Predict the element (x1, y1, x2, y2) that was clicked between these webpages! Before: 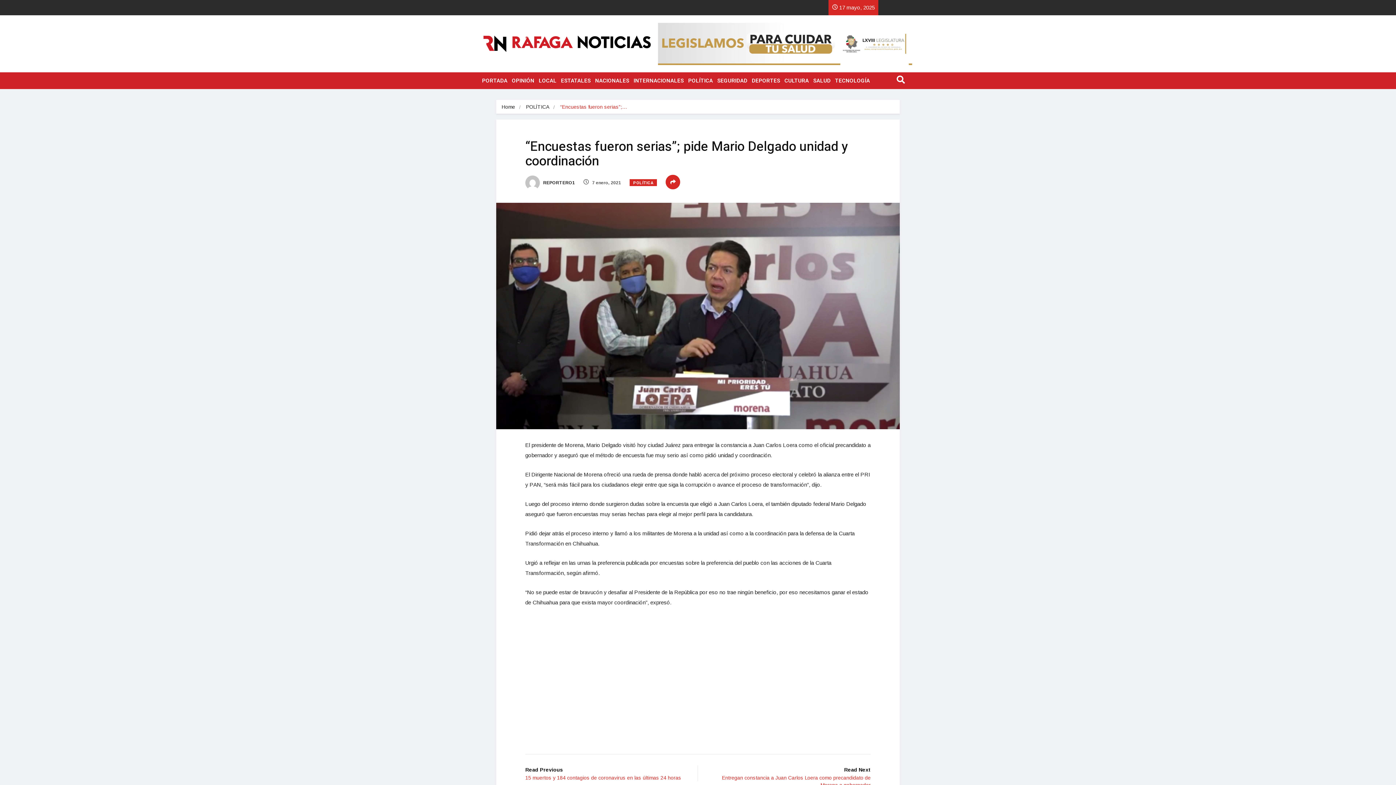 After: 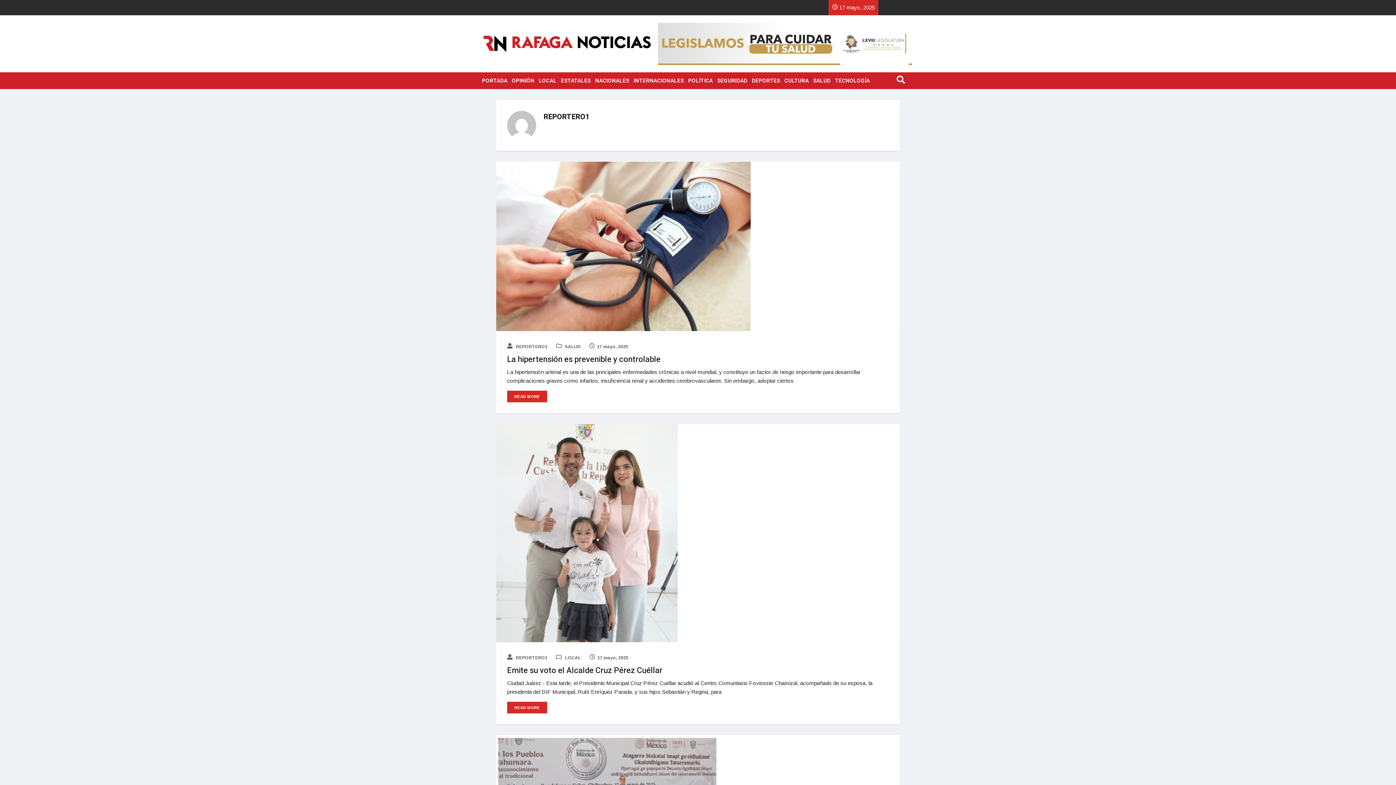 Action: label:  REPORTERO1 bbox: (525, 180, 574, 185)